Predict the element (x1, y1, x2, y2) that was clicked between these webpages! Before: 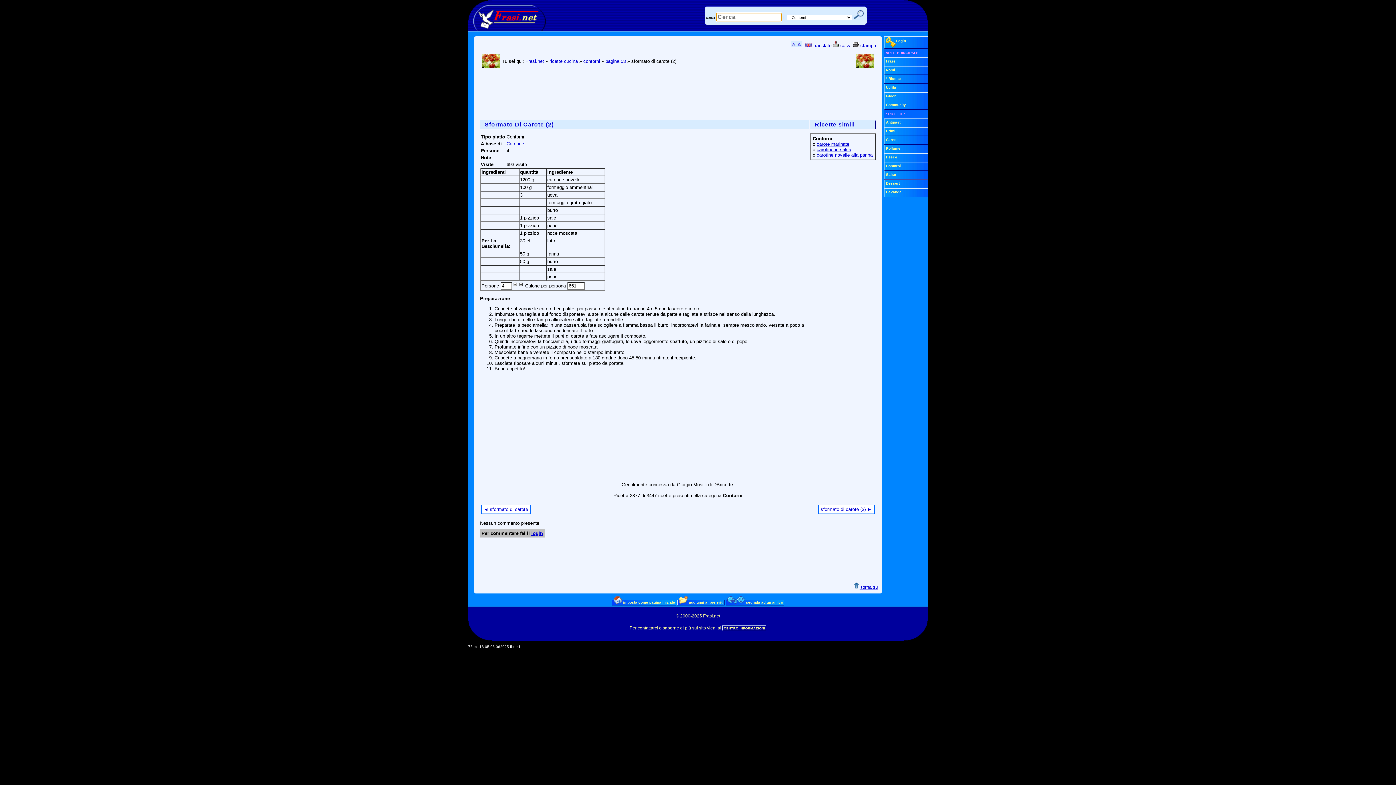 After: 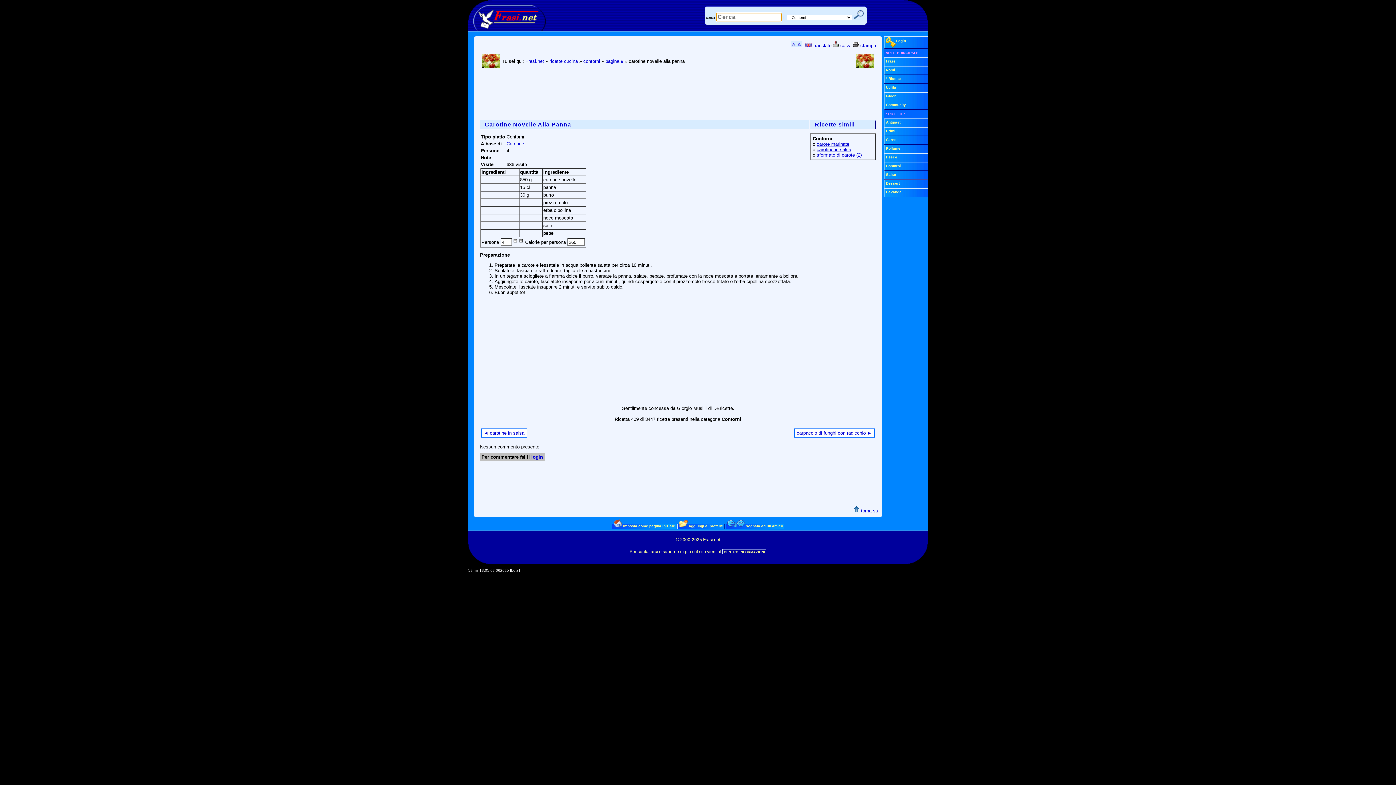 Action: label: carotine novelle alla panna bbox: (816, 152, 872, 157)